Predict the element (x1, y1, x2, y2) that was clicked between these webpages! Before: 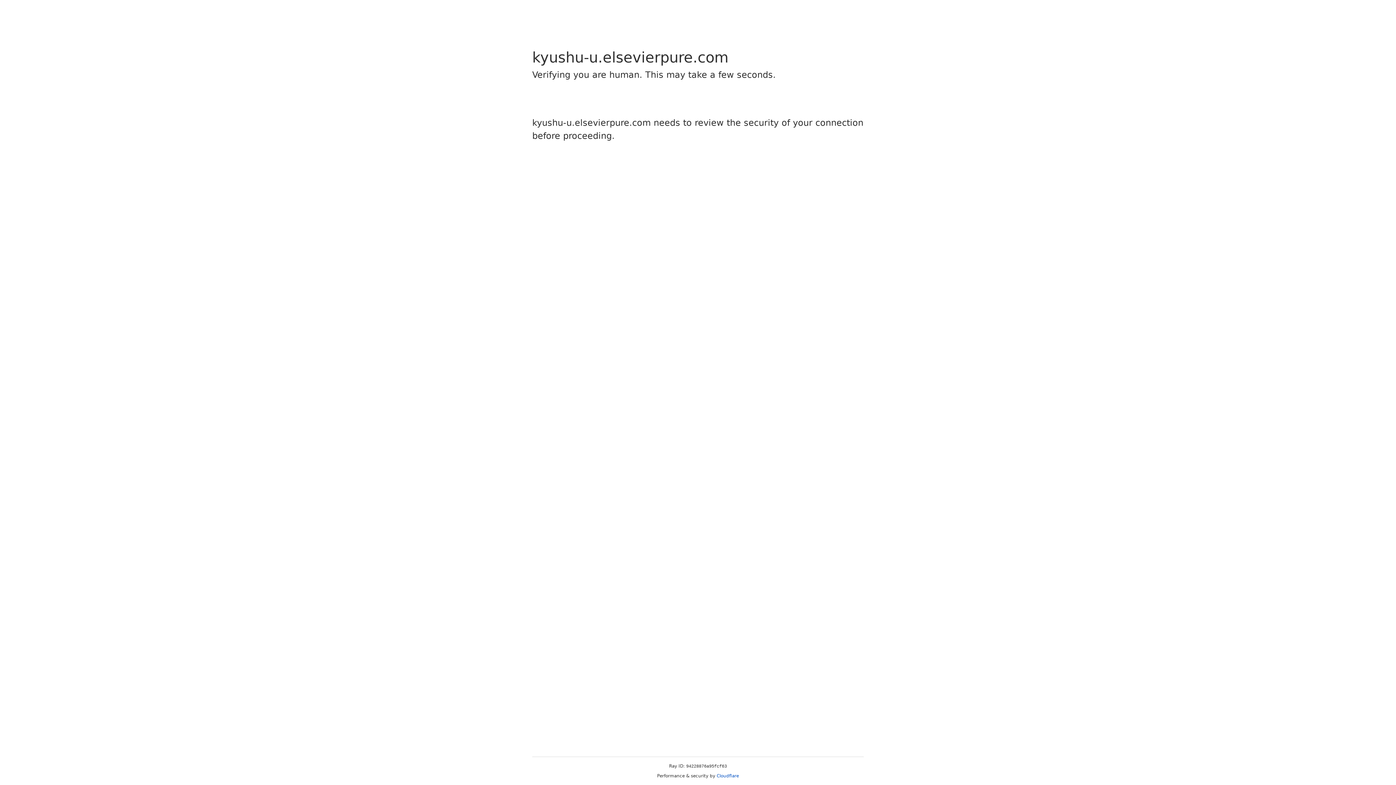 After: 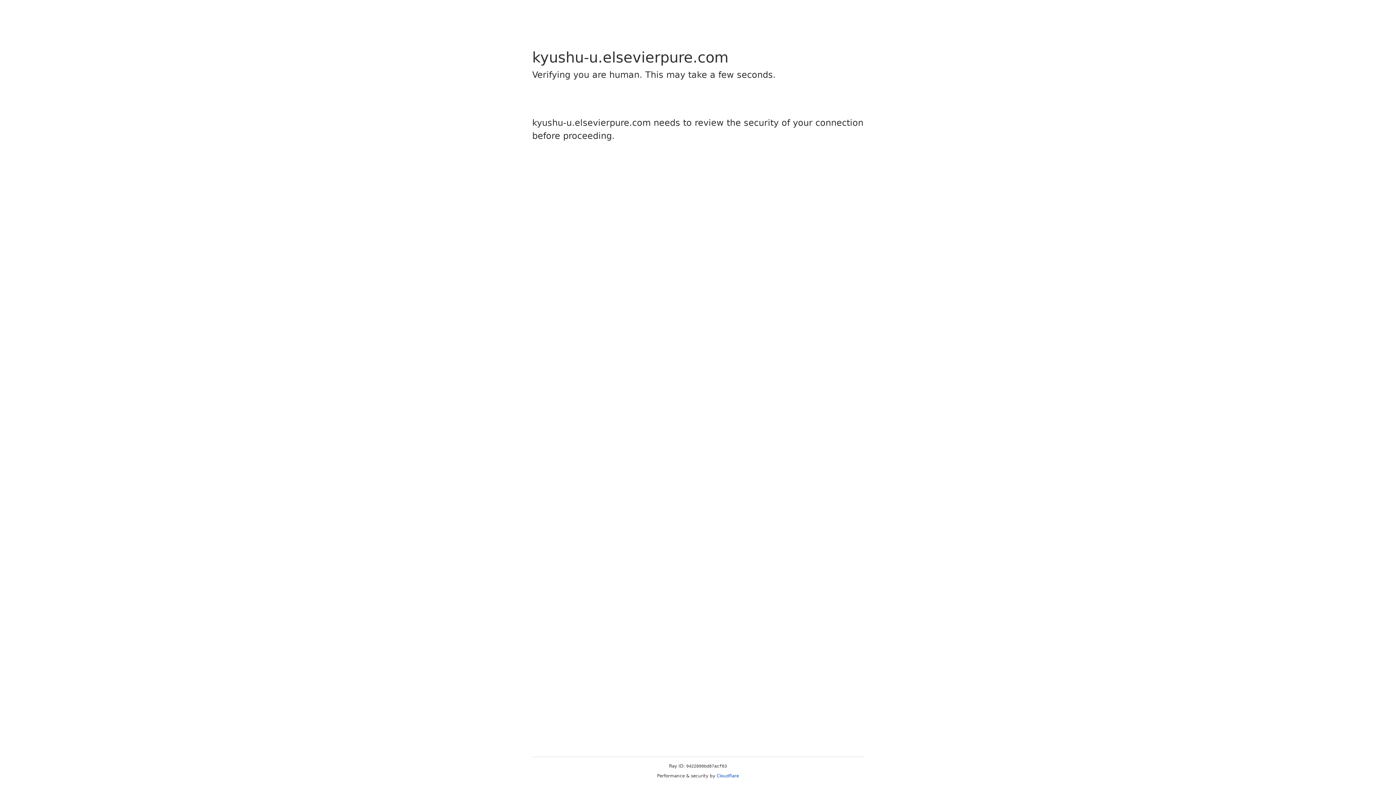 Action: bbox: (716, 773, 739, 778) label: Cloudflare